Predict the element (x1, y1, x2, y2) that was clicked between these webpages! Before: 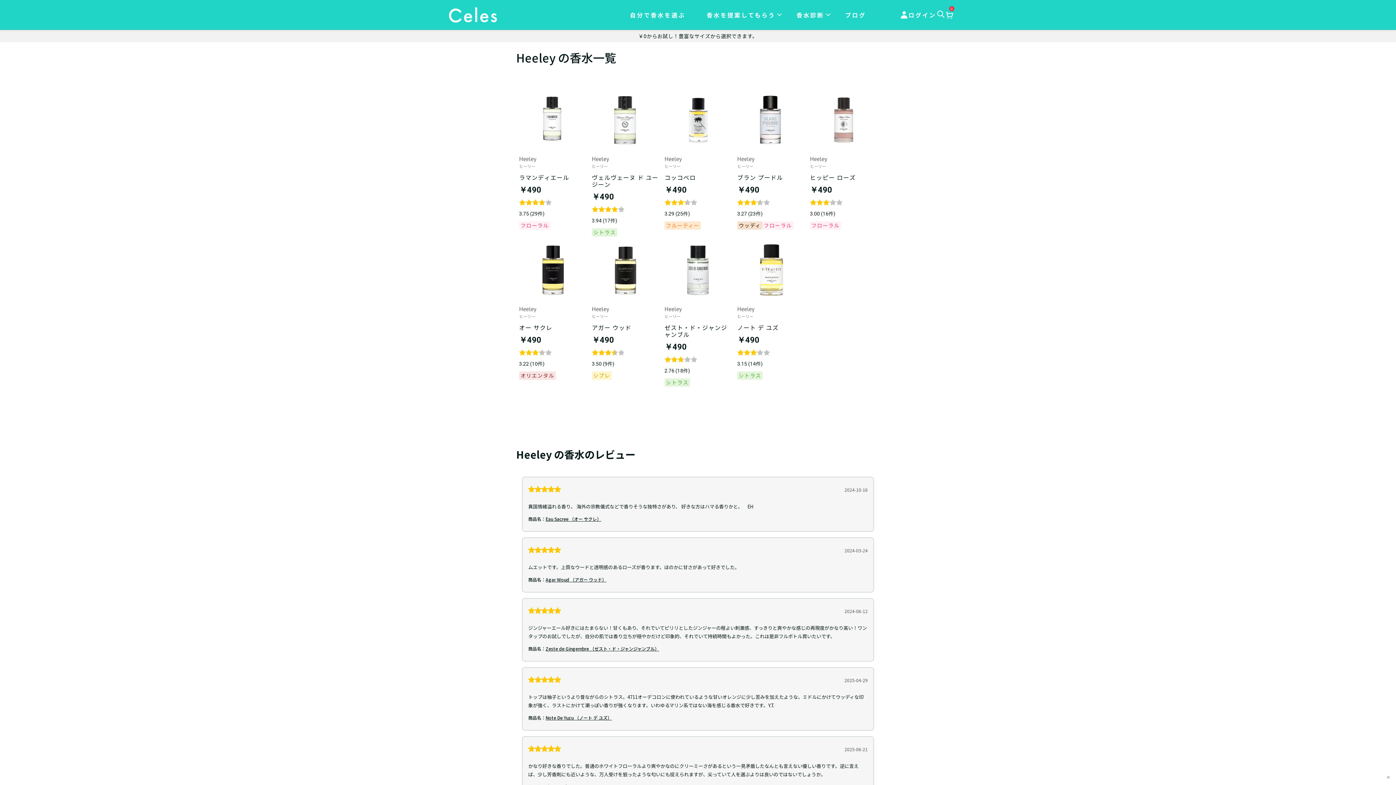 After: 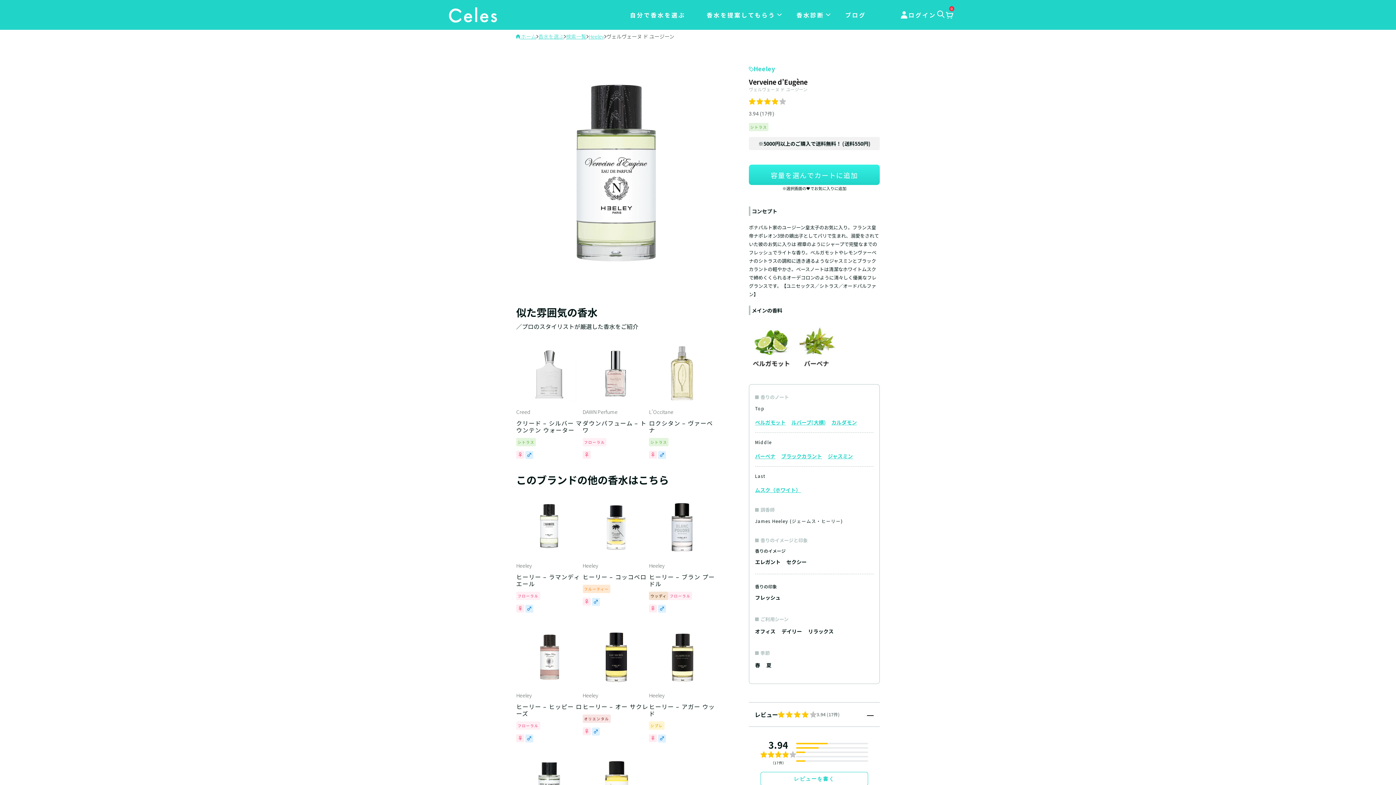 Action: bbox: (589, 90, 661, 241) label: Heeley
ヒーリー
ヴェルヴェーヌ ド ユージーン
￥490
3.94 (17件)
シトラス